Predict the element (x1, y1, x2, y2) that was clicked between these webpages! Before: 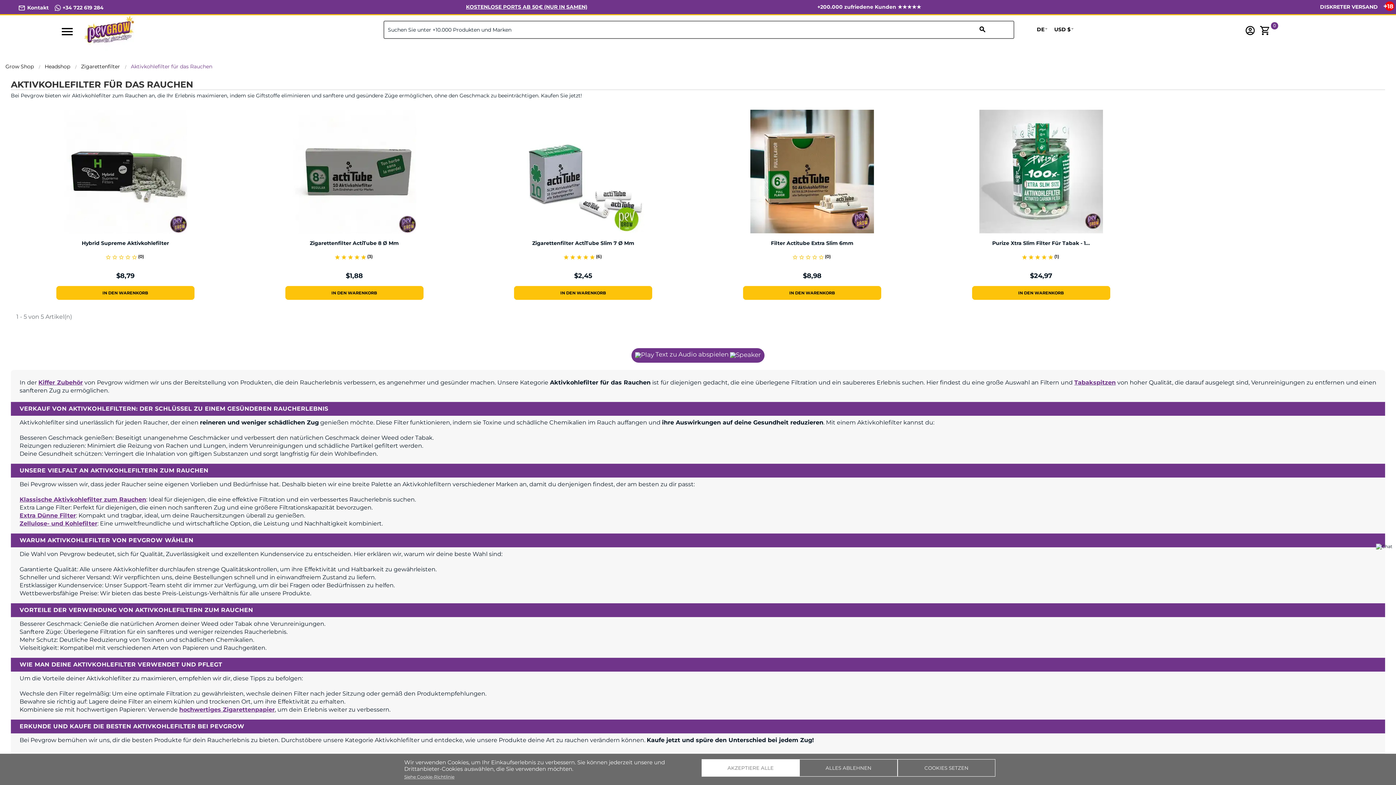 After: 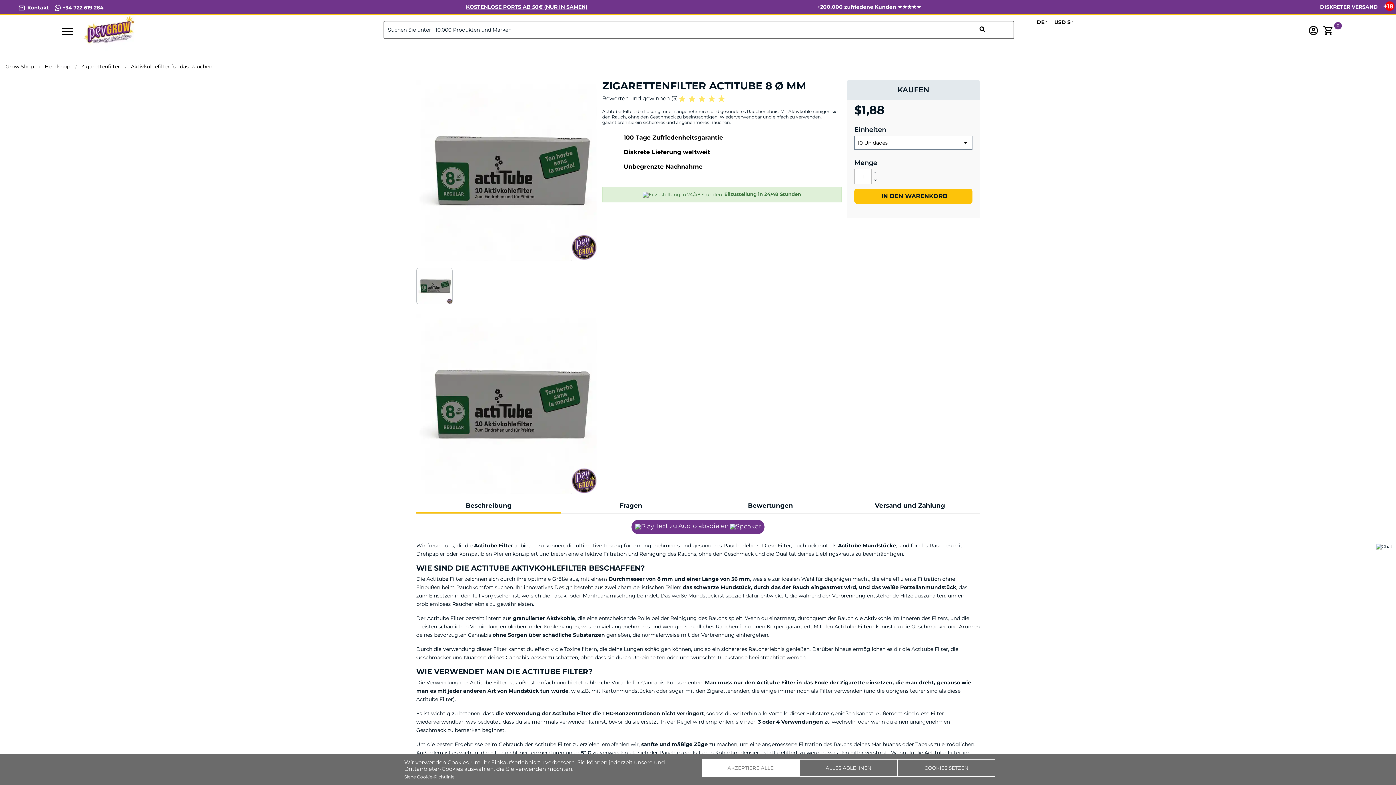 Action: bbox: (245, 109, 463, 286) label: Zigarettenfilter ActiTube 8 Ø Mm
star star star star star (3)
 
Preis
$1,88